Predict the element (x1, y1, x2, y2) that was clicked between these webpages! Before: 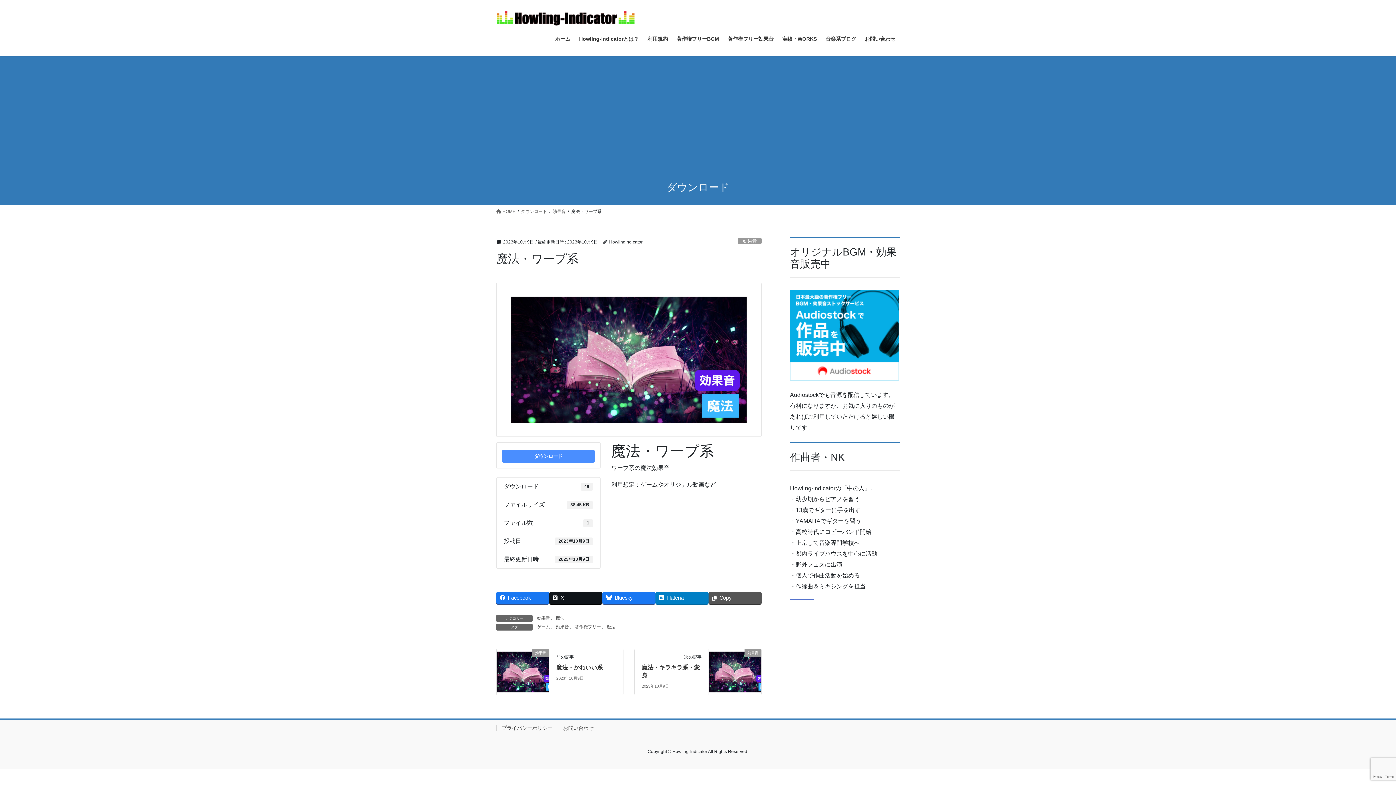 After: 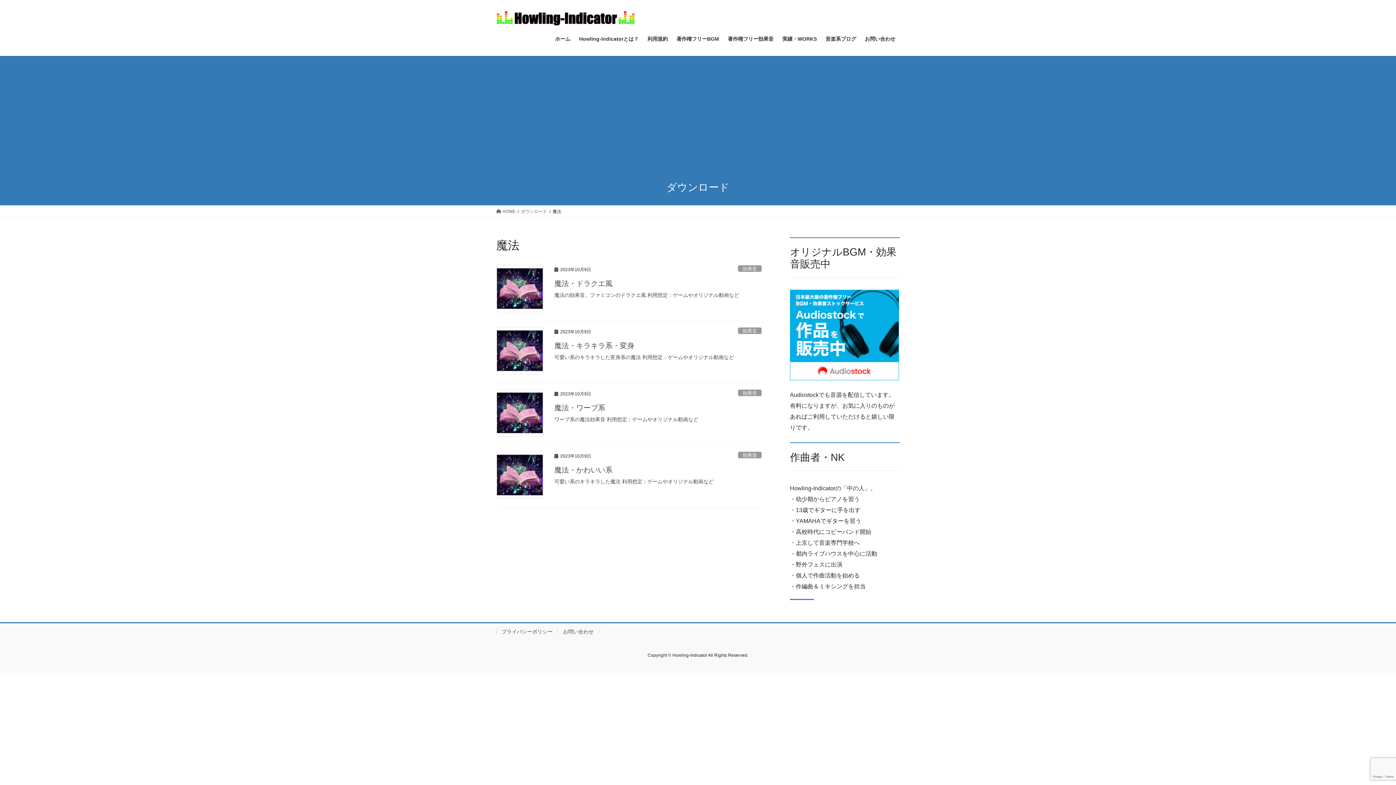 Action: label:    魔法 bbox: (706, 496, 726, 505)